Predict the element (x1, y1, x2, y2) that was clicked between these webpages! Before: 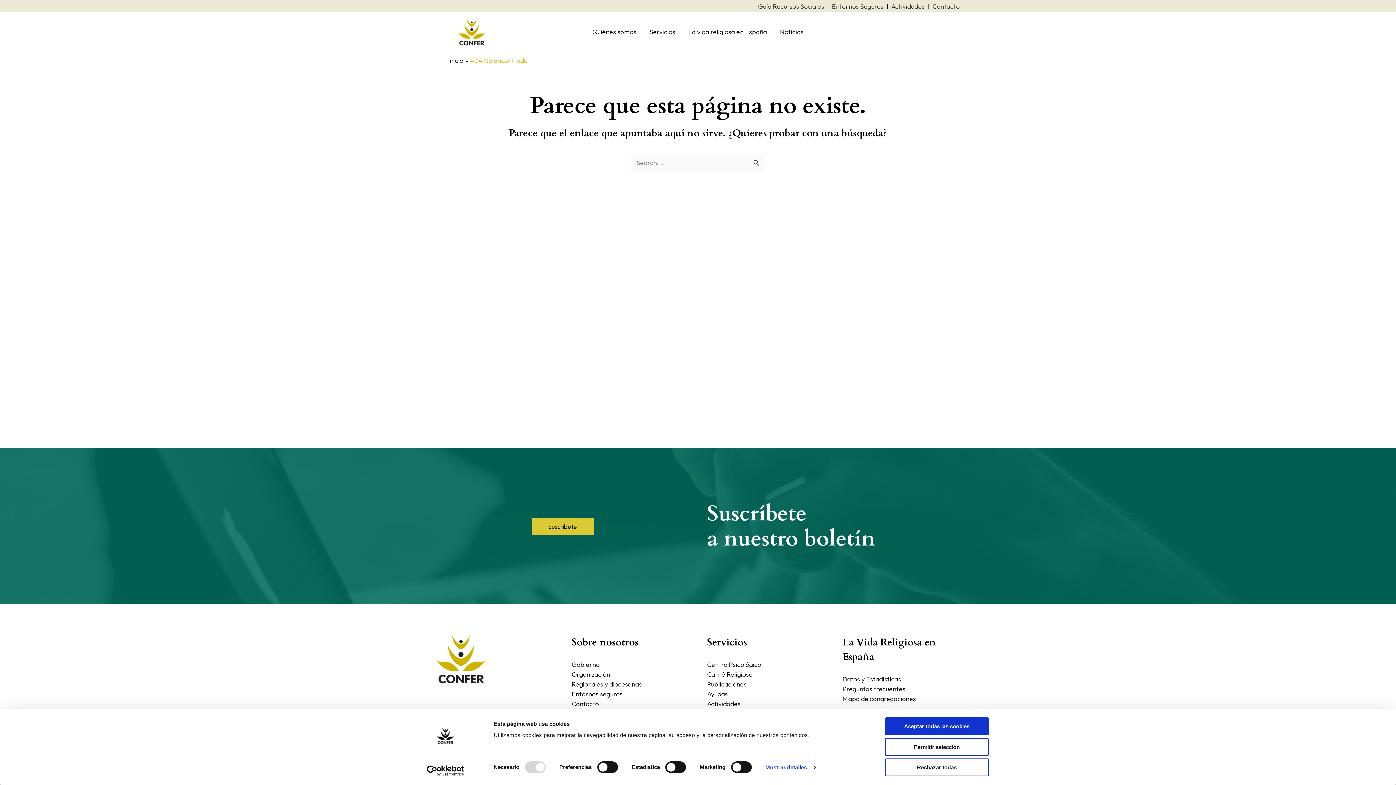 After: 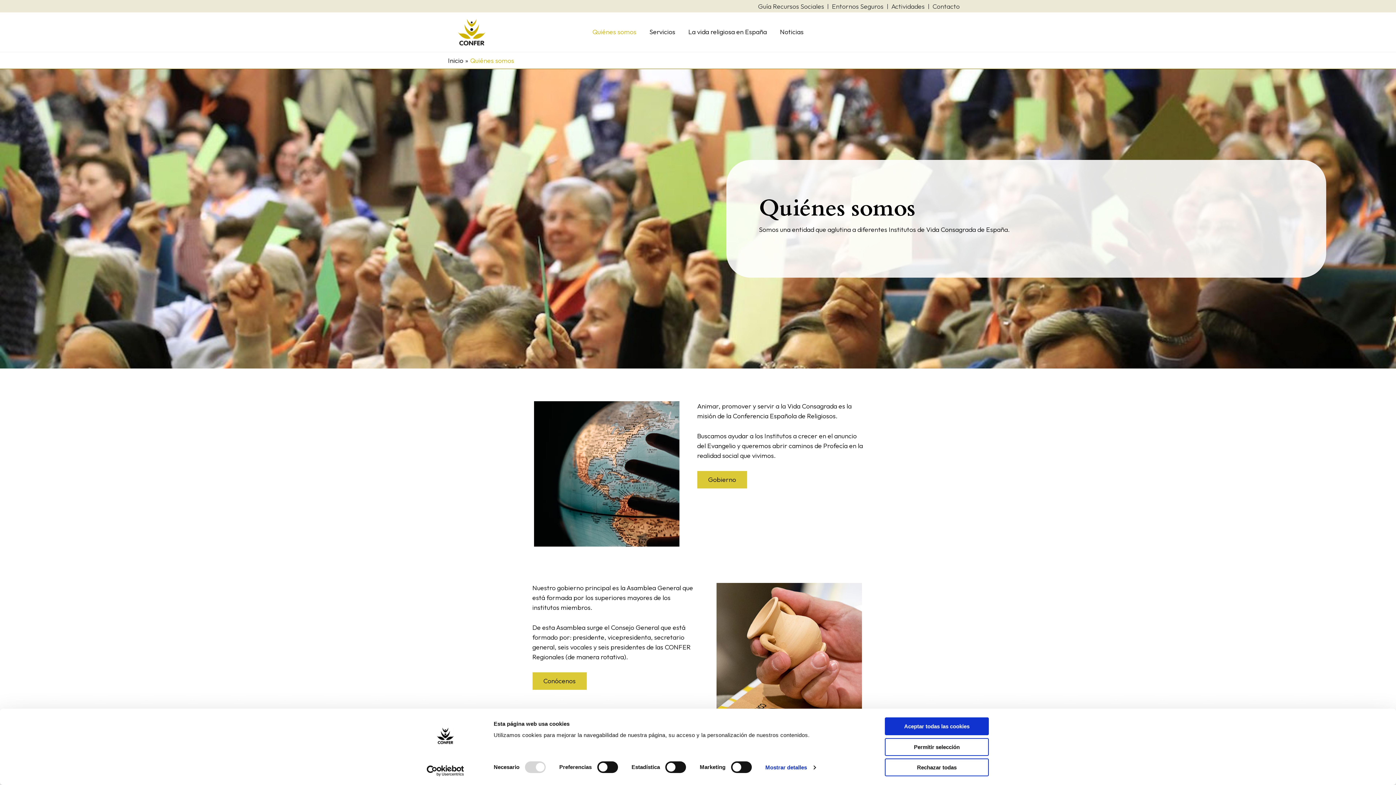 Action: label: Quiénes somos bbox: (586, 17, 643, 46)